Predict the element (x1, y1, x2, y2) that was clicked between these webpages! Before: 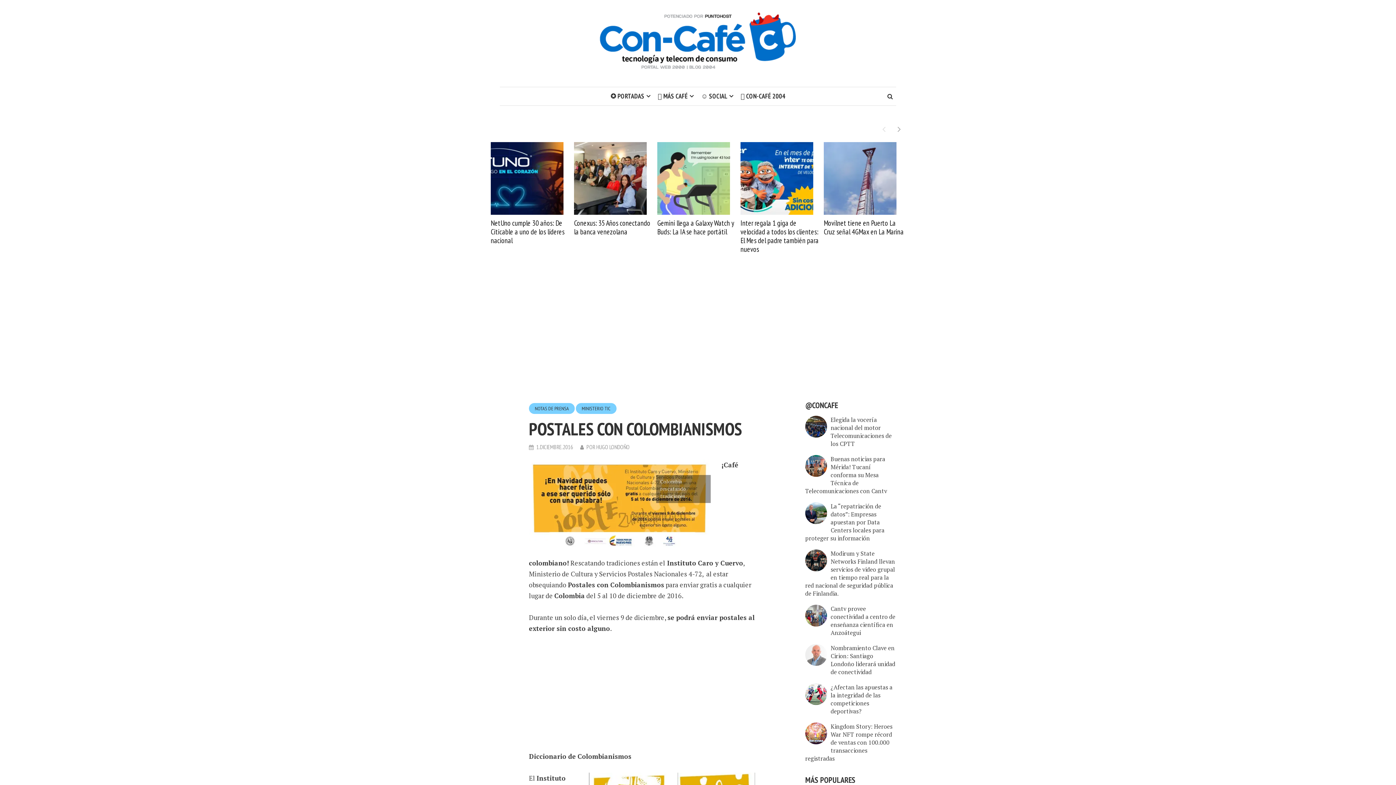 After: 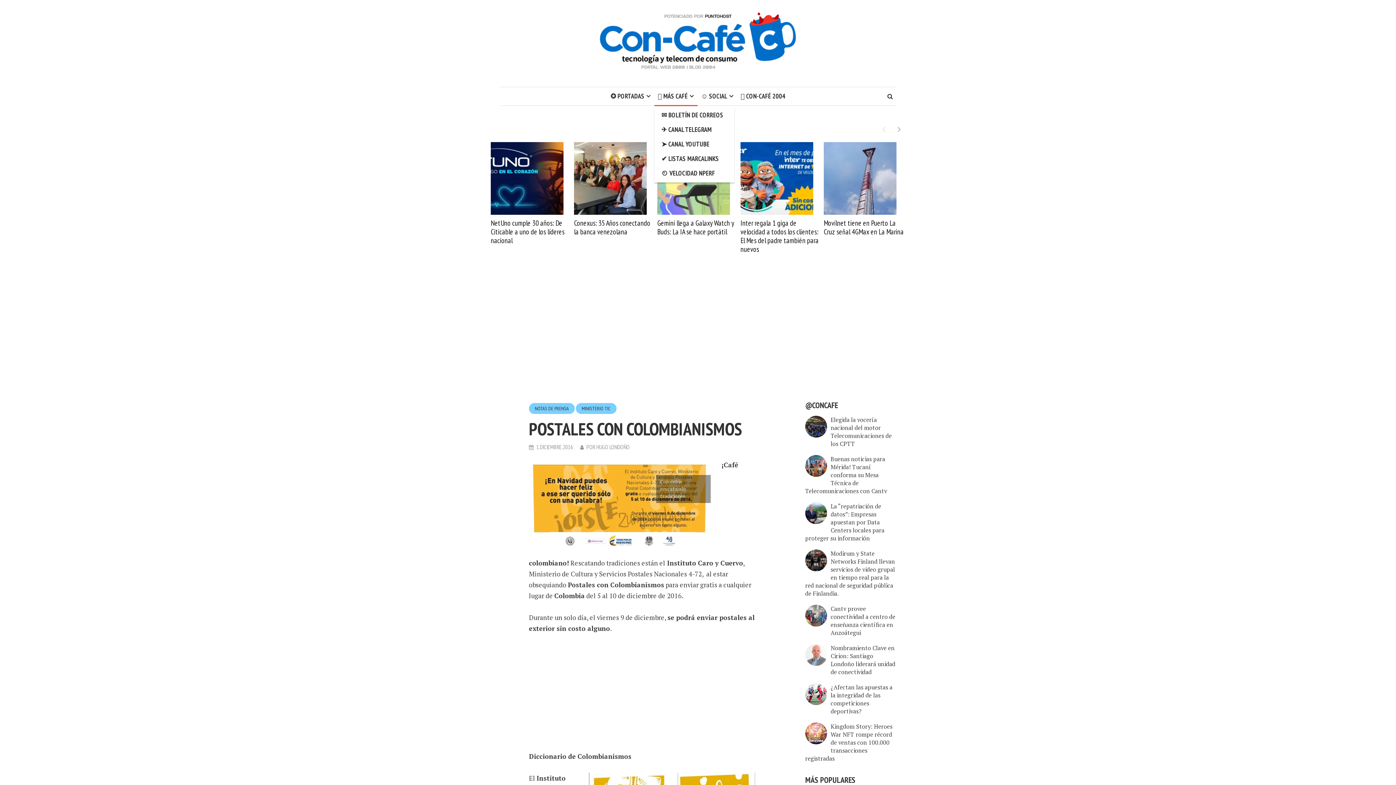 Action: bbox: (654, 87, 697, 105) label: 𖠚 MÁS CAFÉ